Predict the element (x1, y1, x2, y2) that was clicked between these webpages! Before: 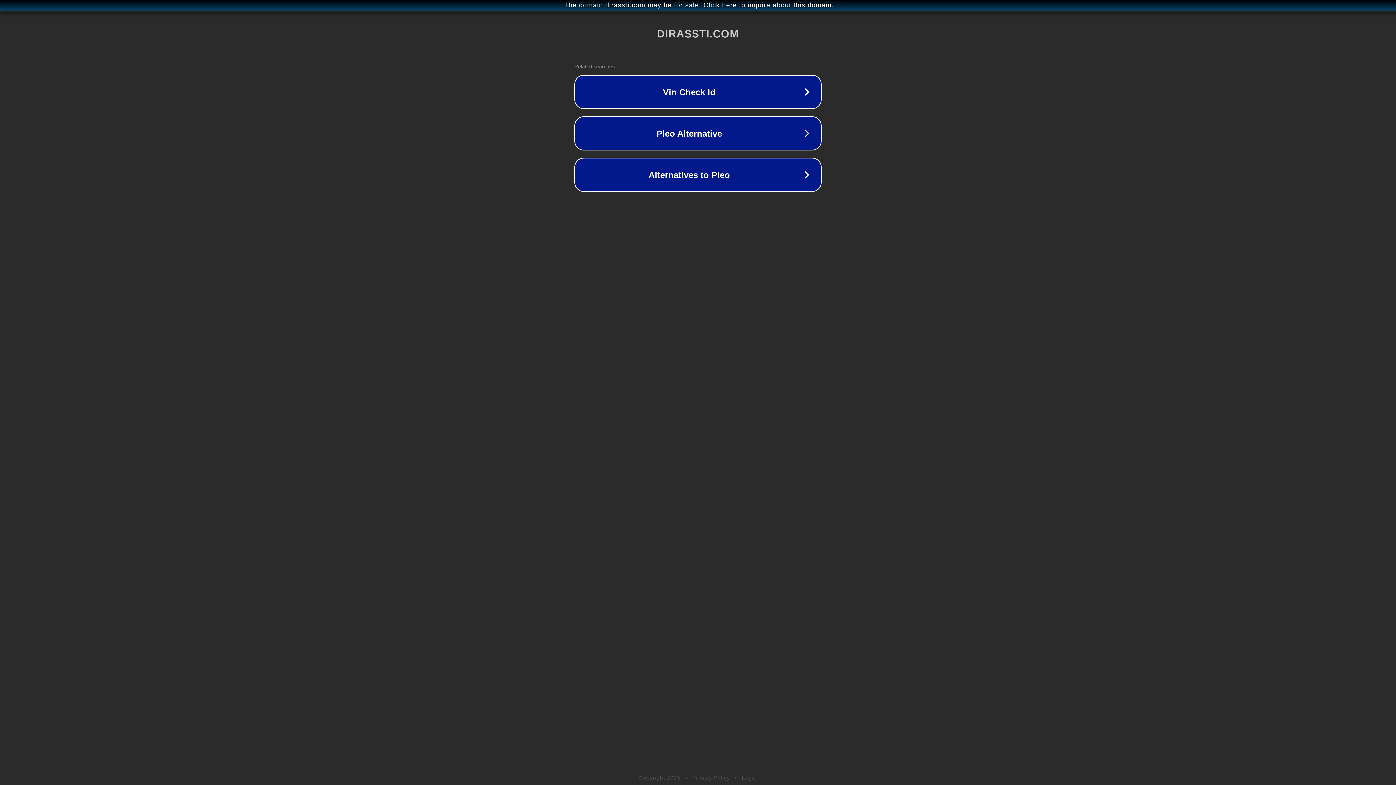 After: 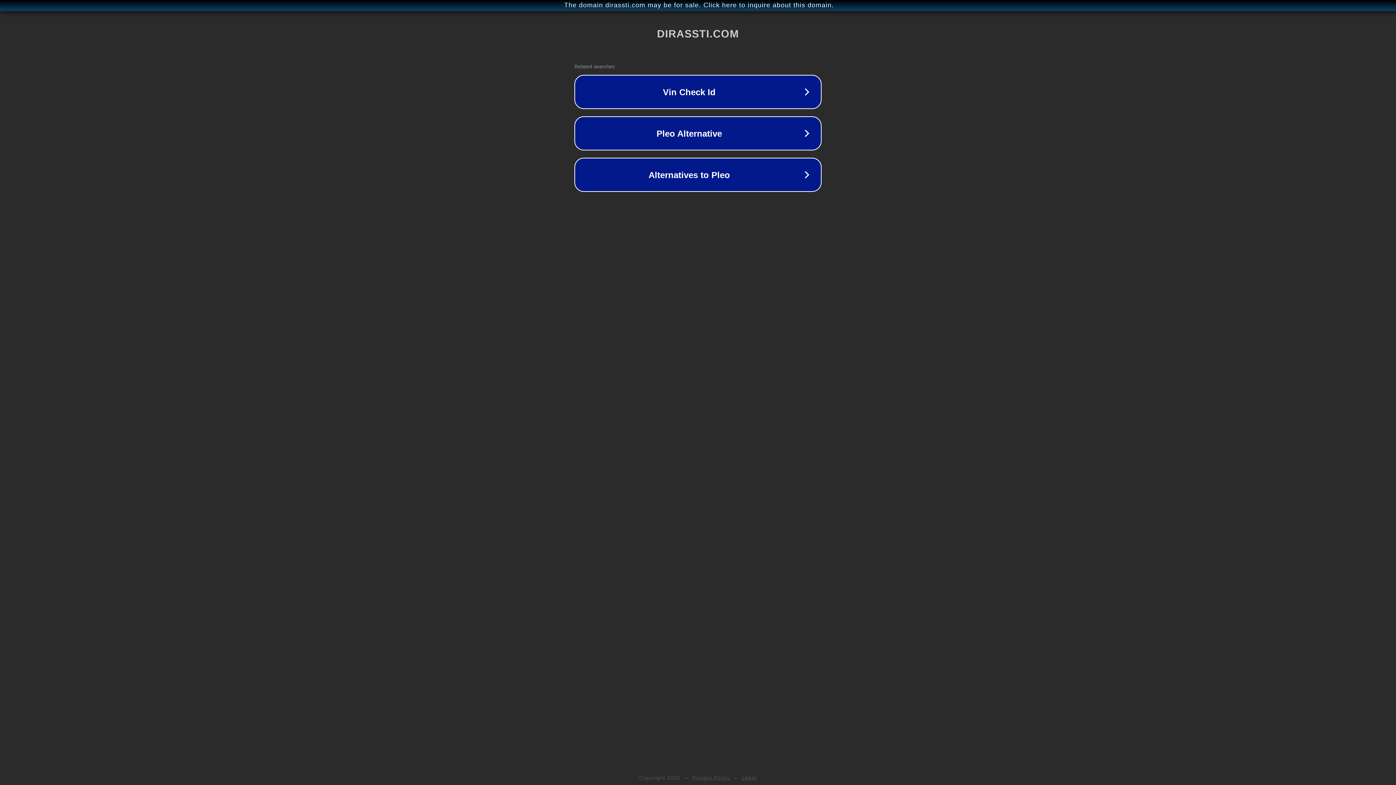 Action: label: Privacy Policy bbox: (692, 775, 730, 781)